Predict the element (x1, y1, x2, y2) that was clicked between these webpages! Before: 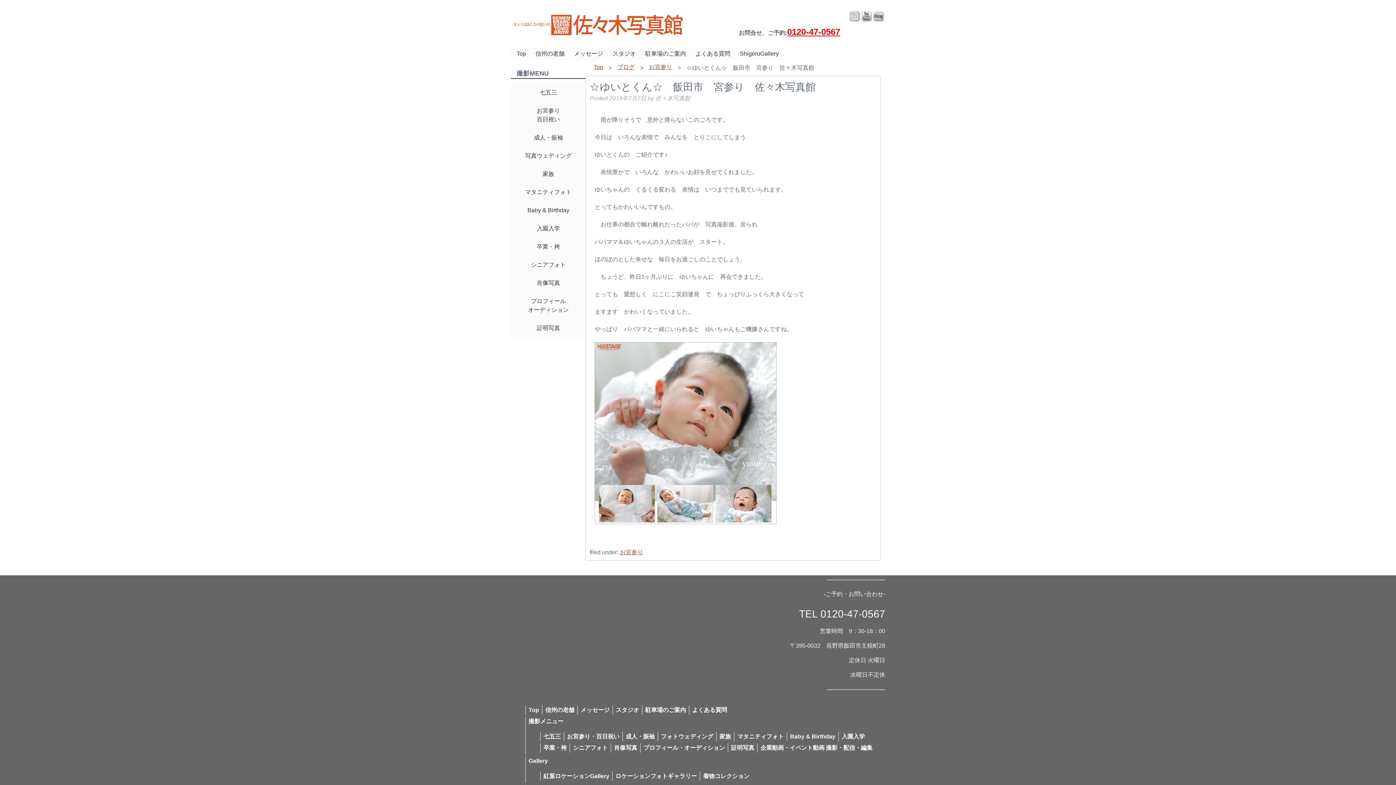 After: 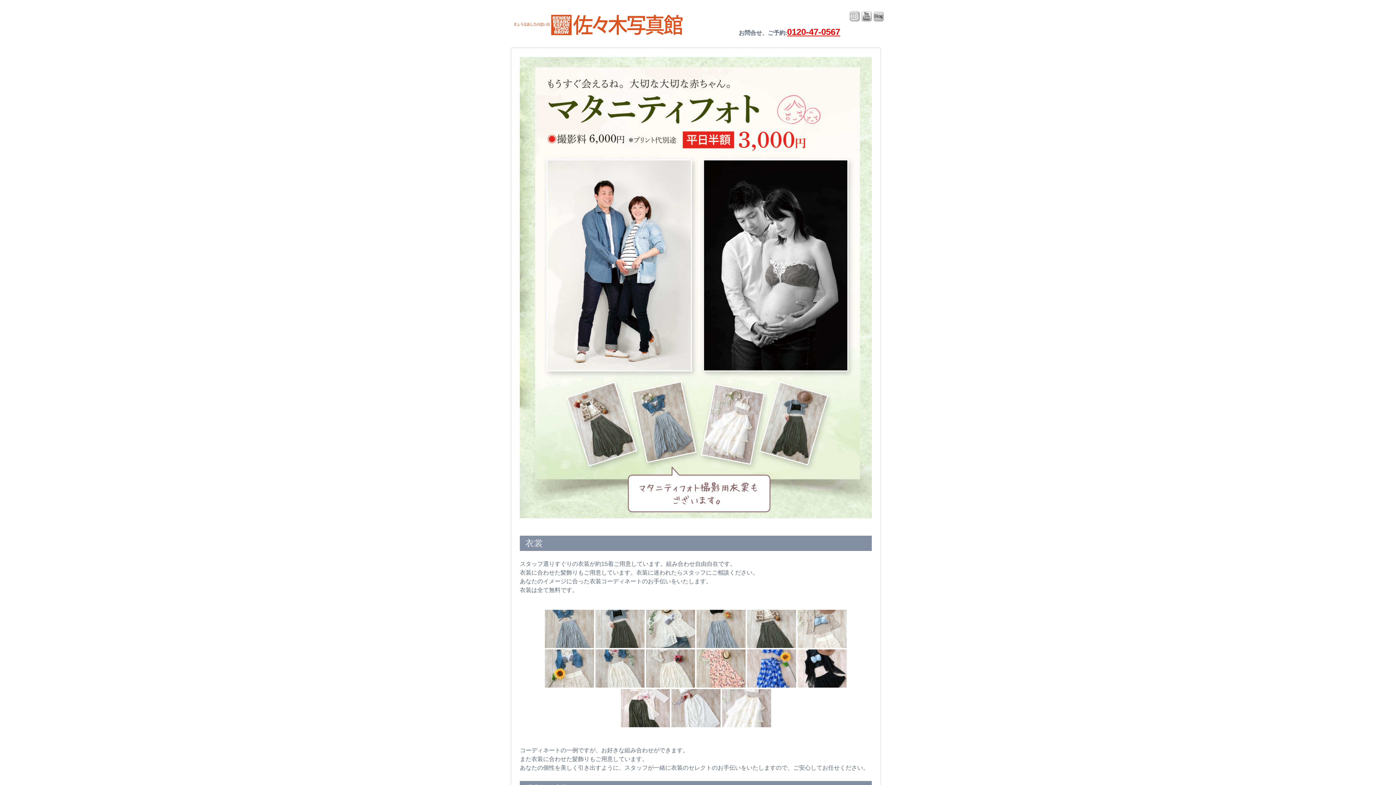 Action: label: マタニティフォト bbox: (734, 732, 786, 741)